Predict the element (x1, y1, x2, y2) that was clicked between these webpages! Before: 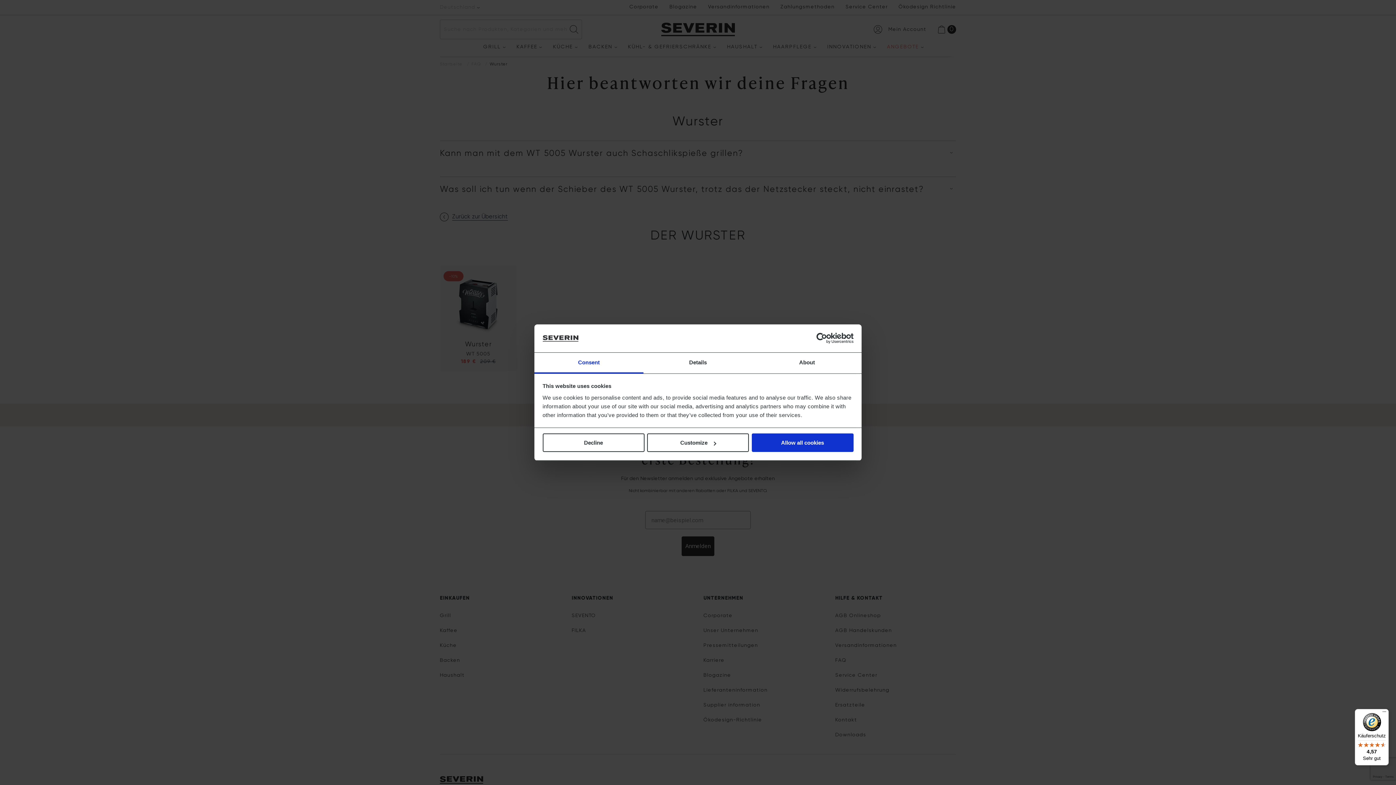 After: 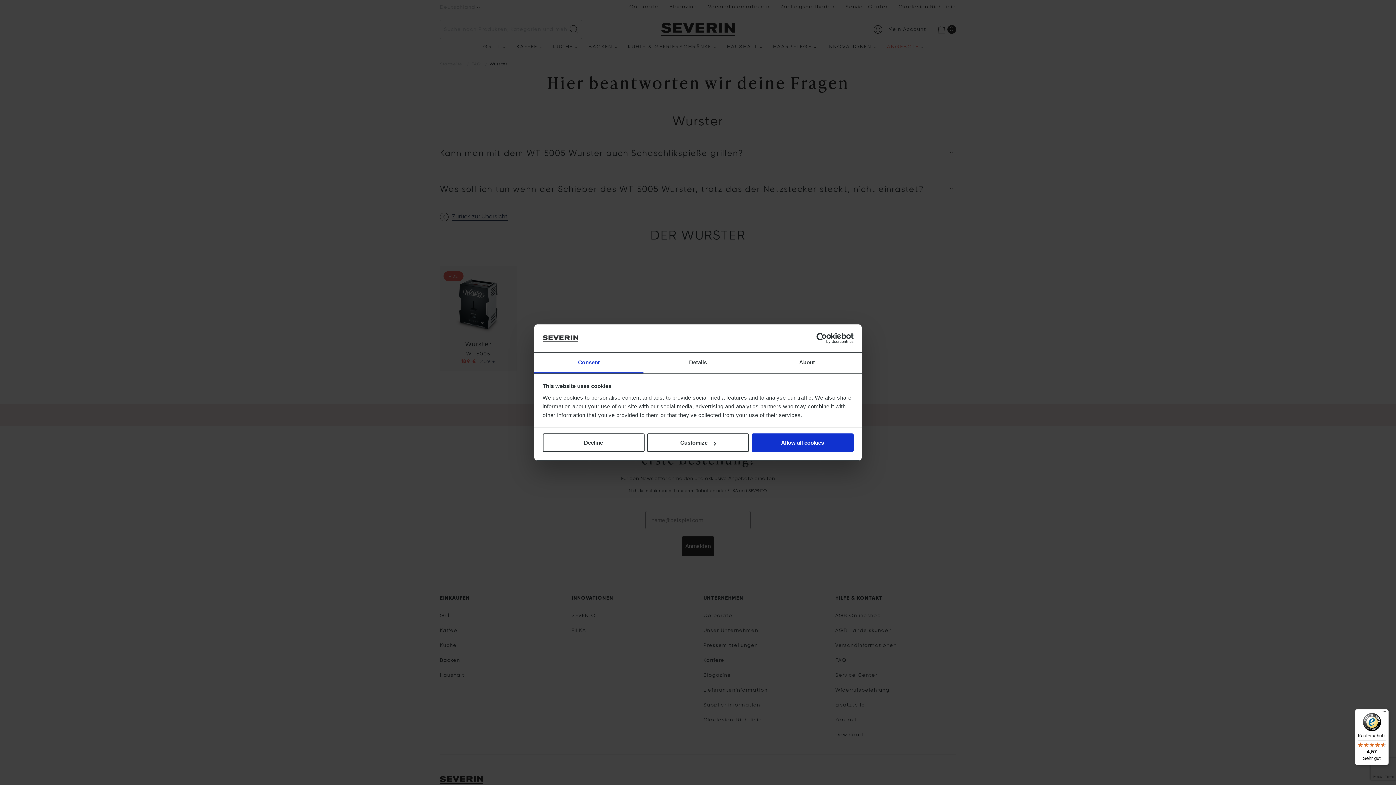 Action: label: Consent bbox: (534, 352, 643, 373)